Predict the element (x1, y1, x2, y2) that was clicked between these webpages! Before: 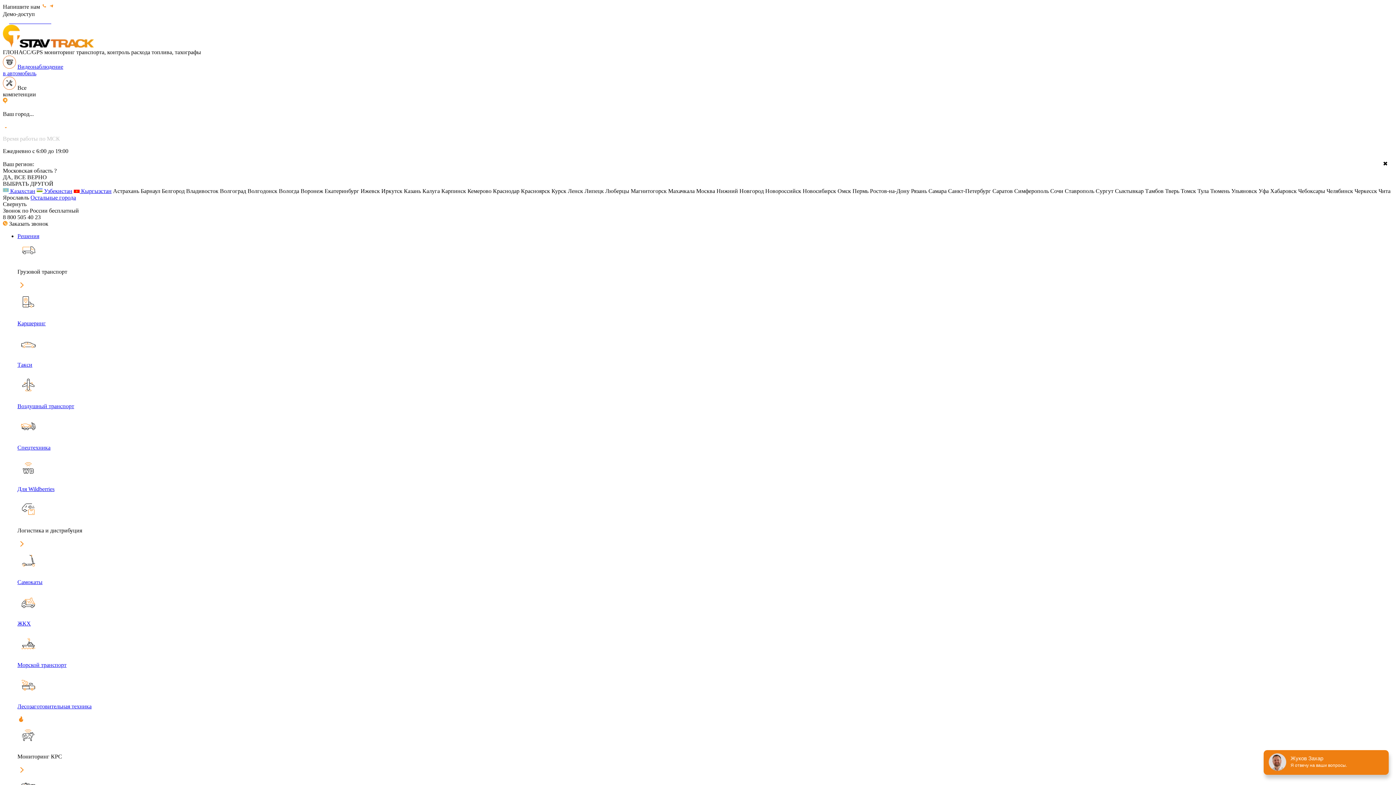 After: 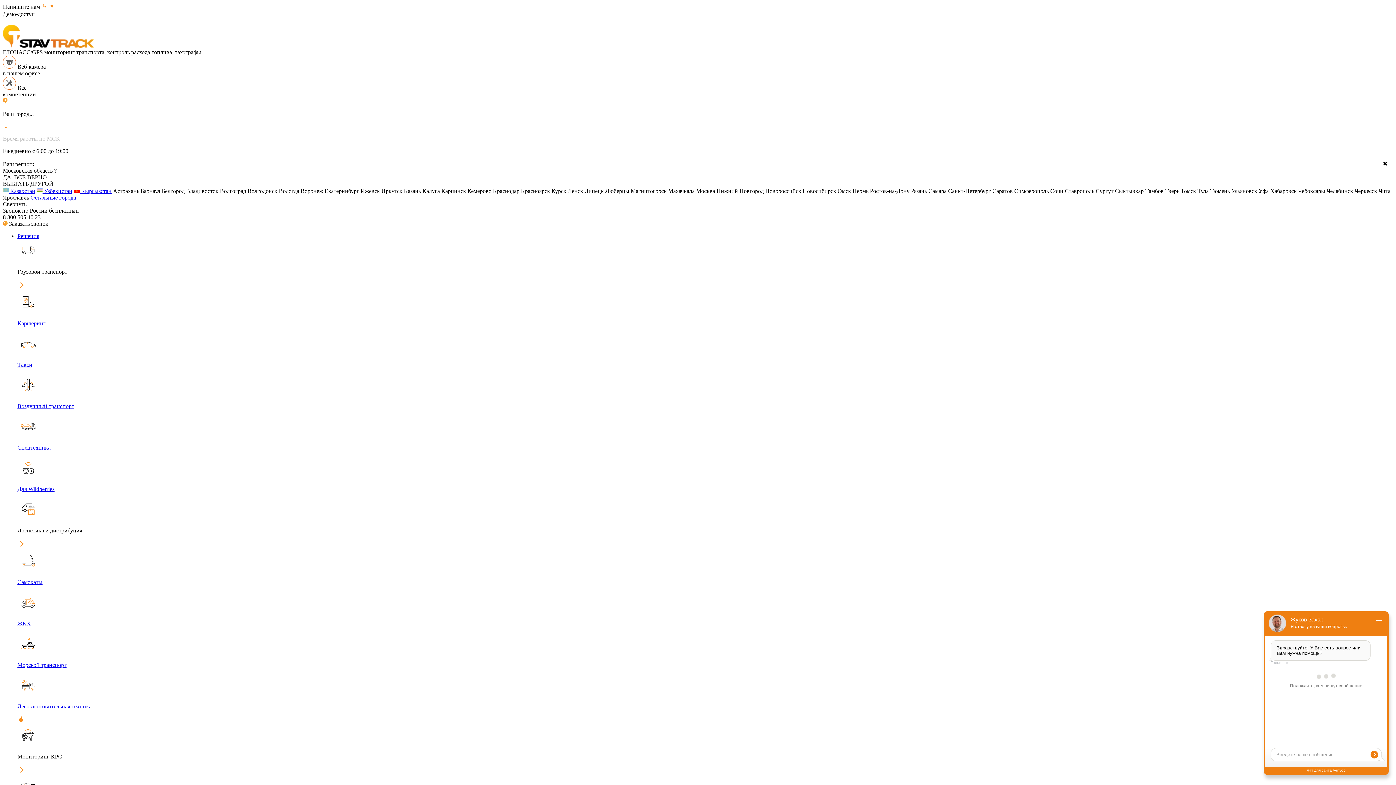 Action: label: Решения bbox: (17, 233, 39, 239)